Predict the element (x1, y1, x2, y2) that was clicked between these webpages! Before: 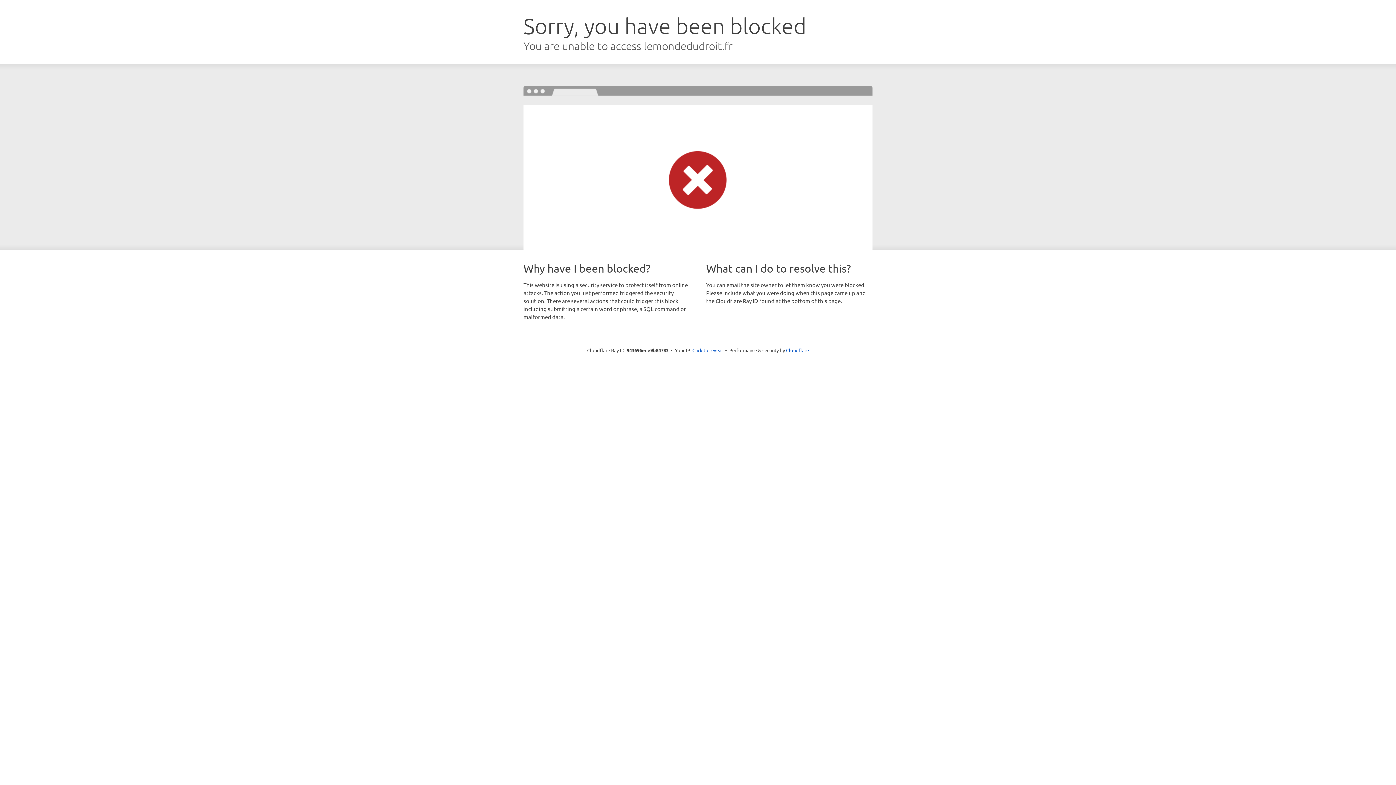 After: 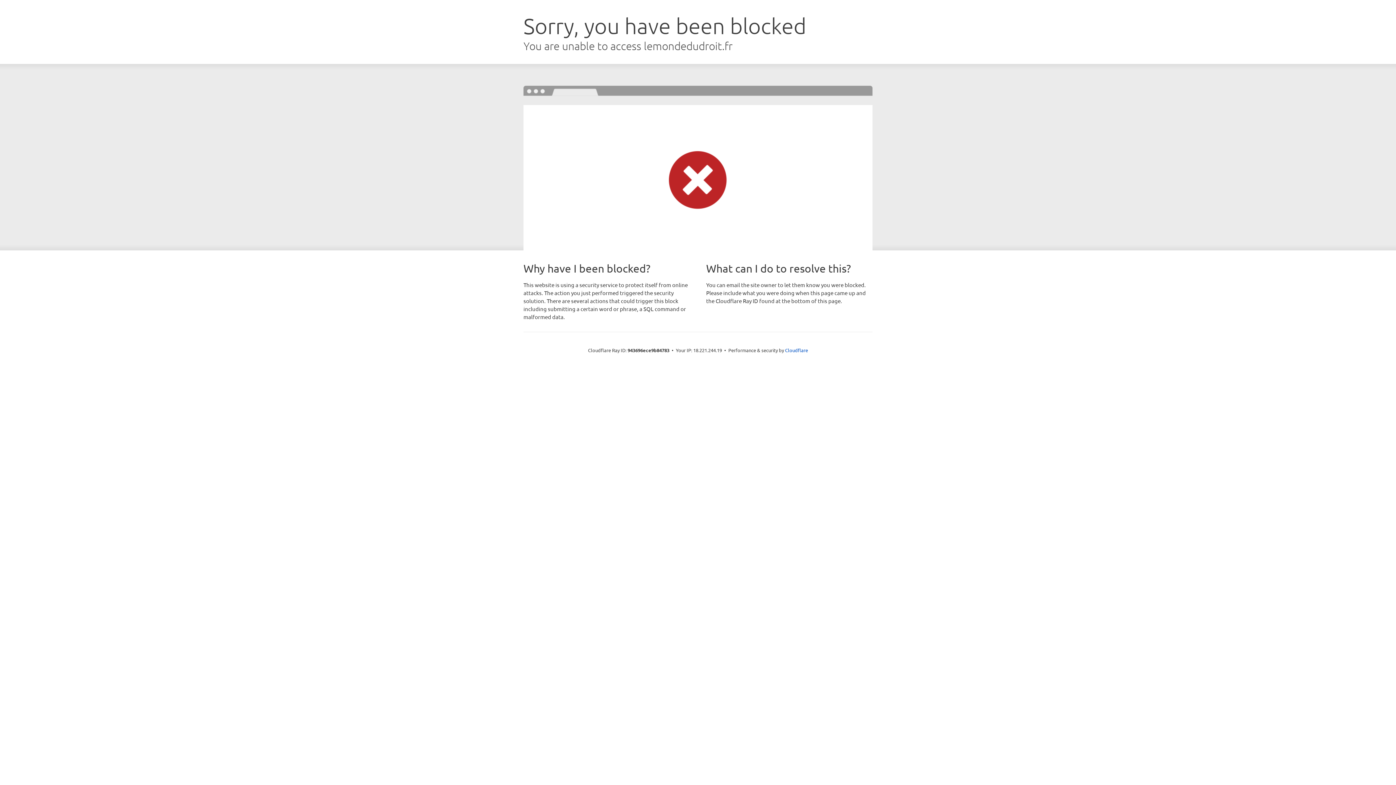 Action: bbox: (692, 346, 723, 353) label: Click to reveal